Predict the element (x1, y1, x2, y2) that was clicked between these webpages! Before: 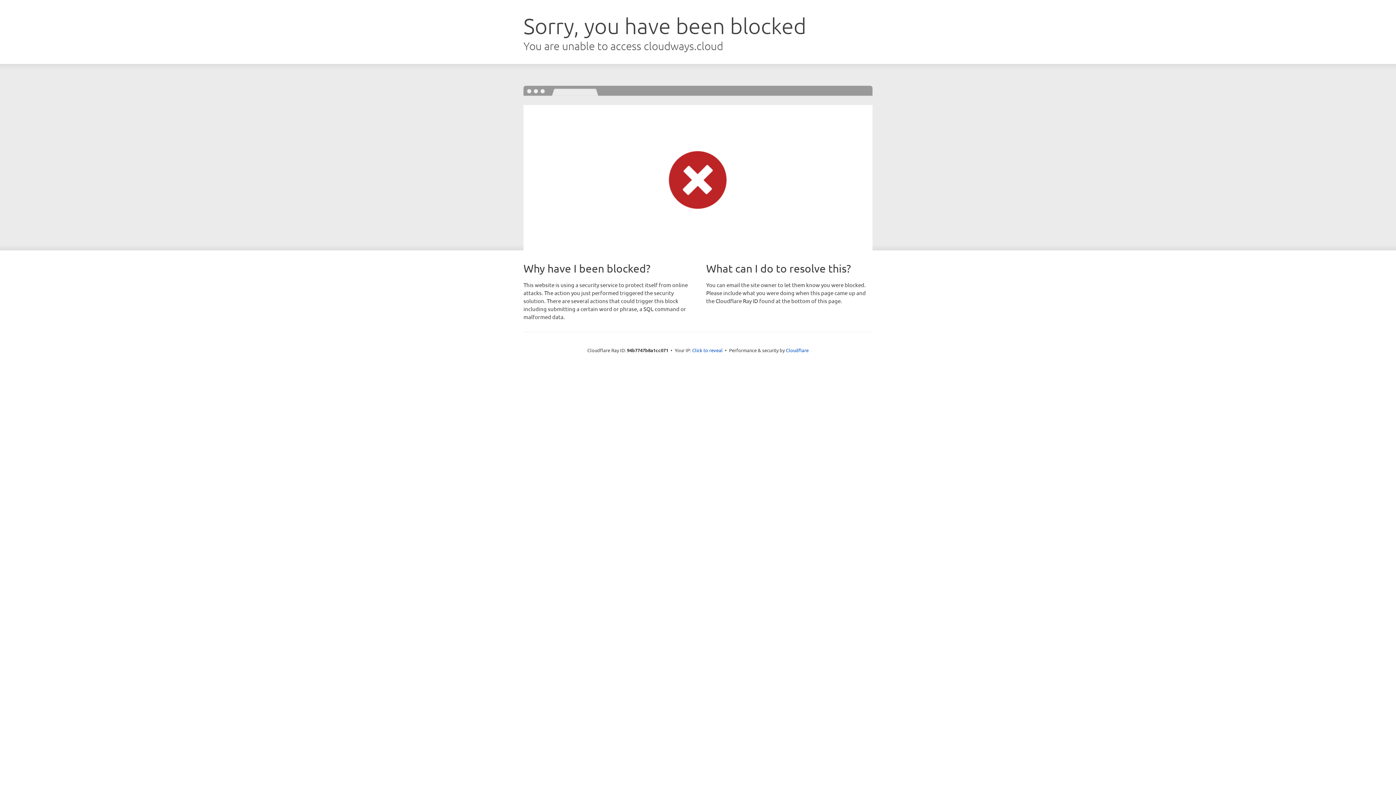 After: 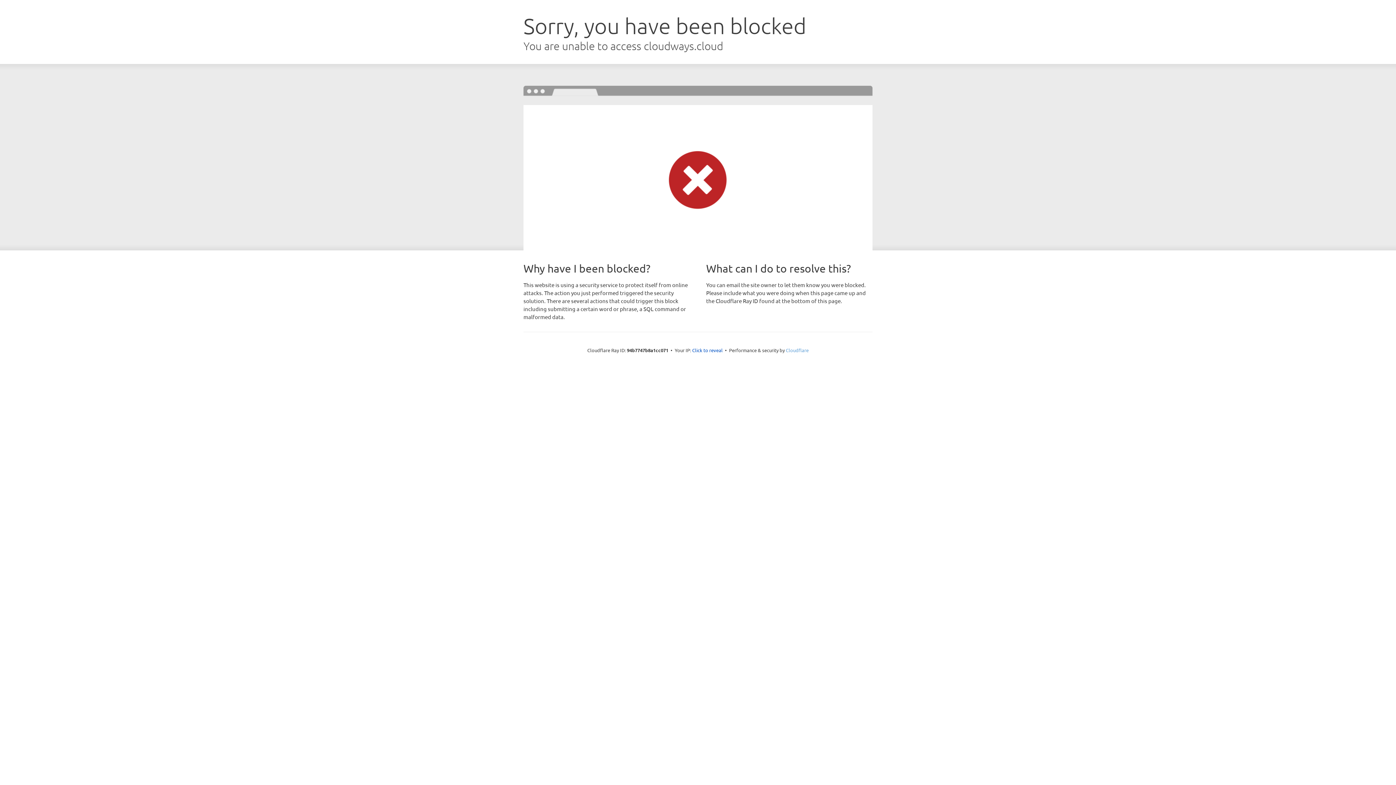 Action: label: Cloudflare bbox: (786, 347, 808, 353)